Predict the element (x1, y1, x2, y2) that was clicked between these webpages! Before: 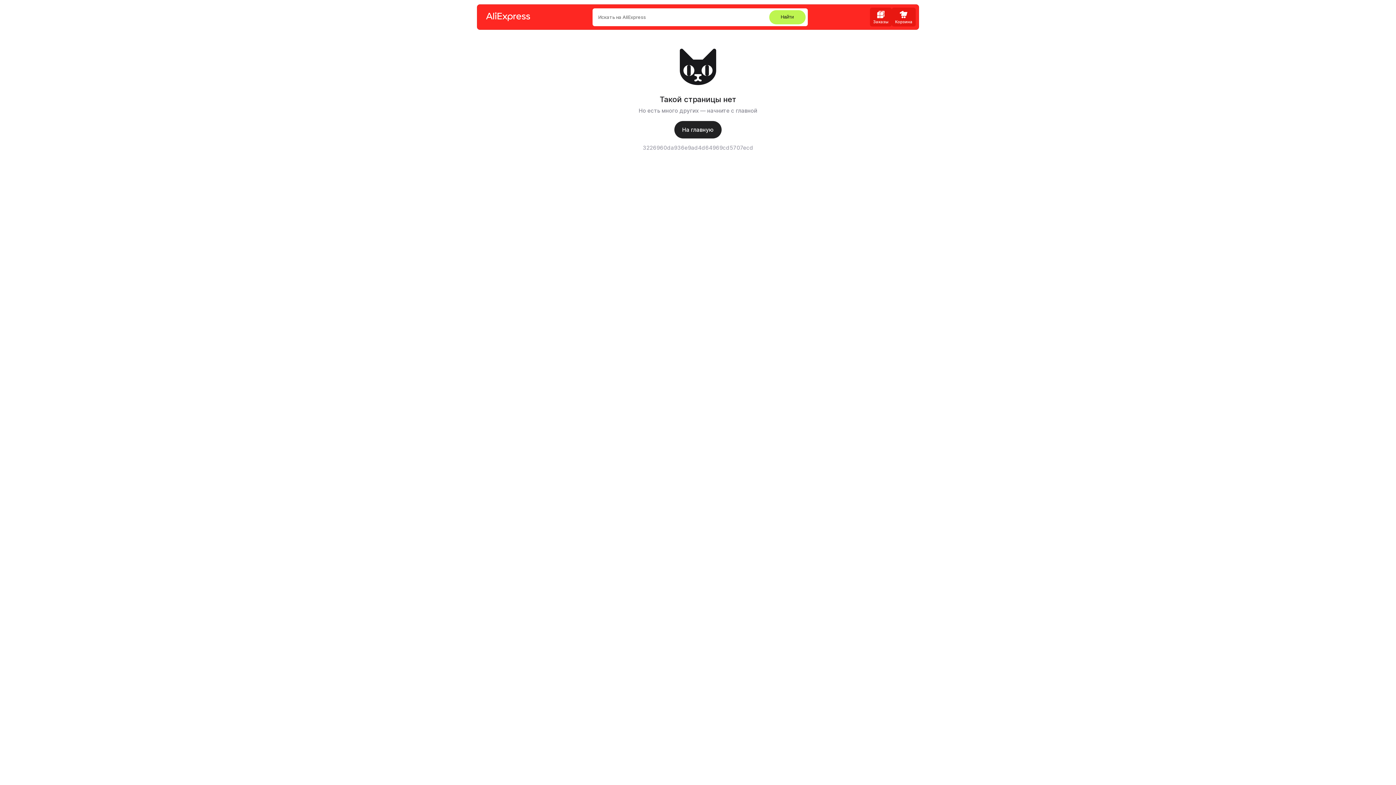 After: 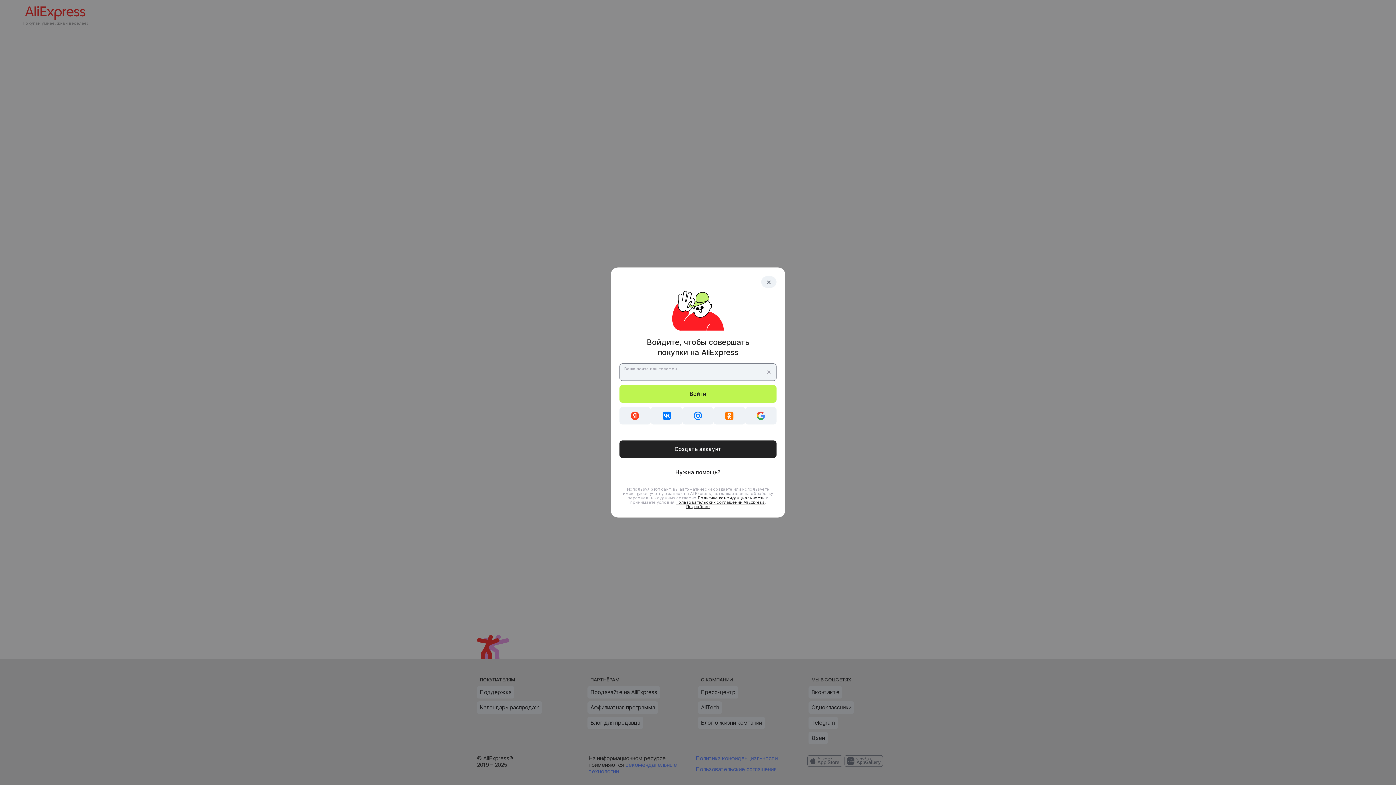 Action: bbox: (870, 7, 892, 26) label: Заказы